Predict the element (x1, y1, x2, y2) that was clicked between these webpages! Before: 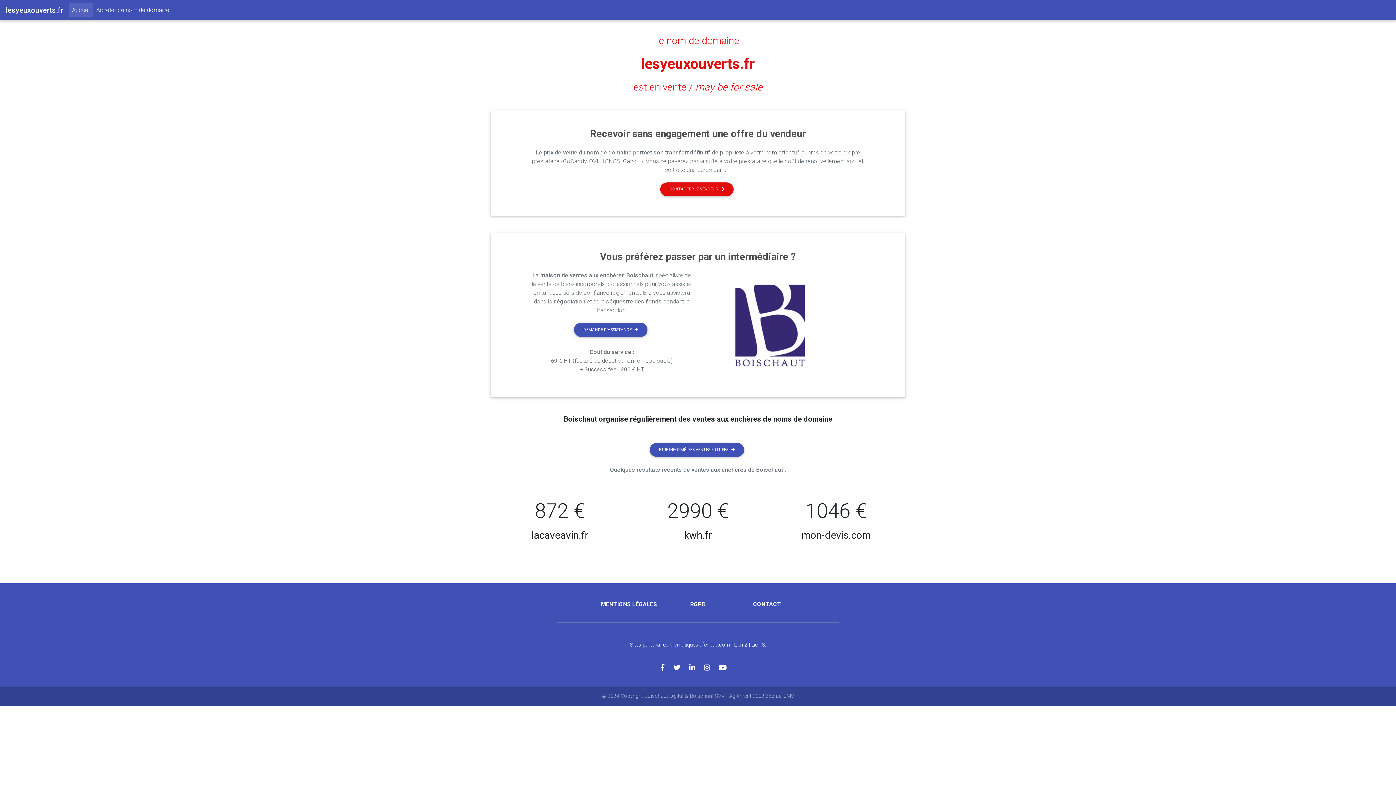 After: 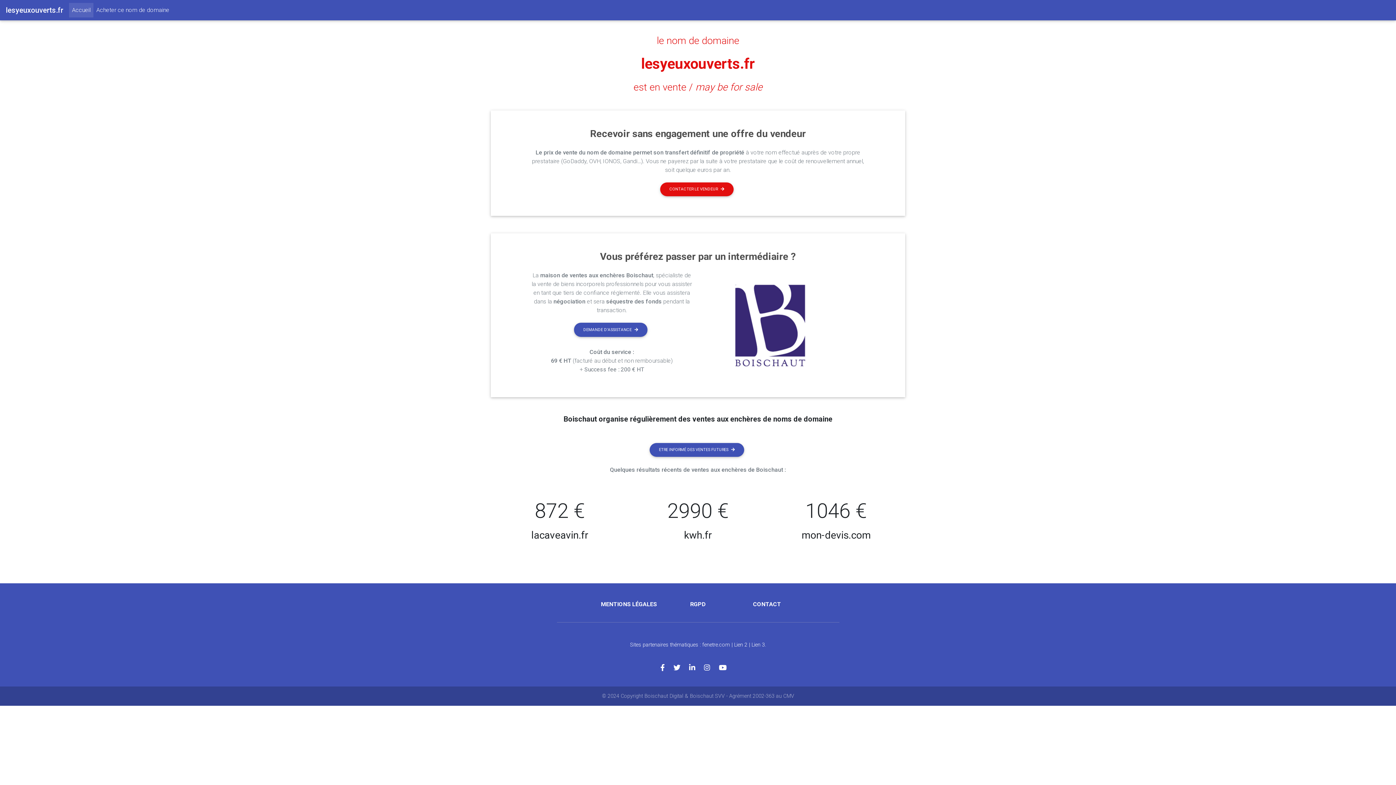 Action: bbox: (751, 642, 765, 648) label: Lien 3